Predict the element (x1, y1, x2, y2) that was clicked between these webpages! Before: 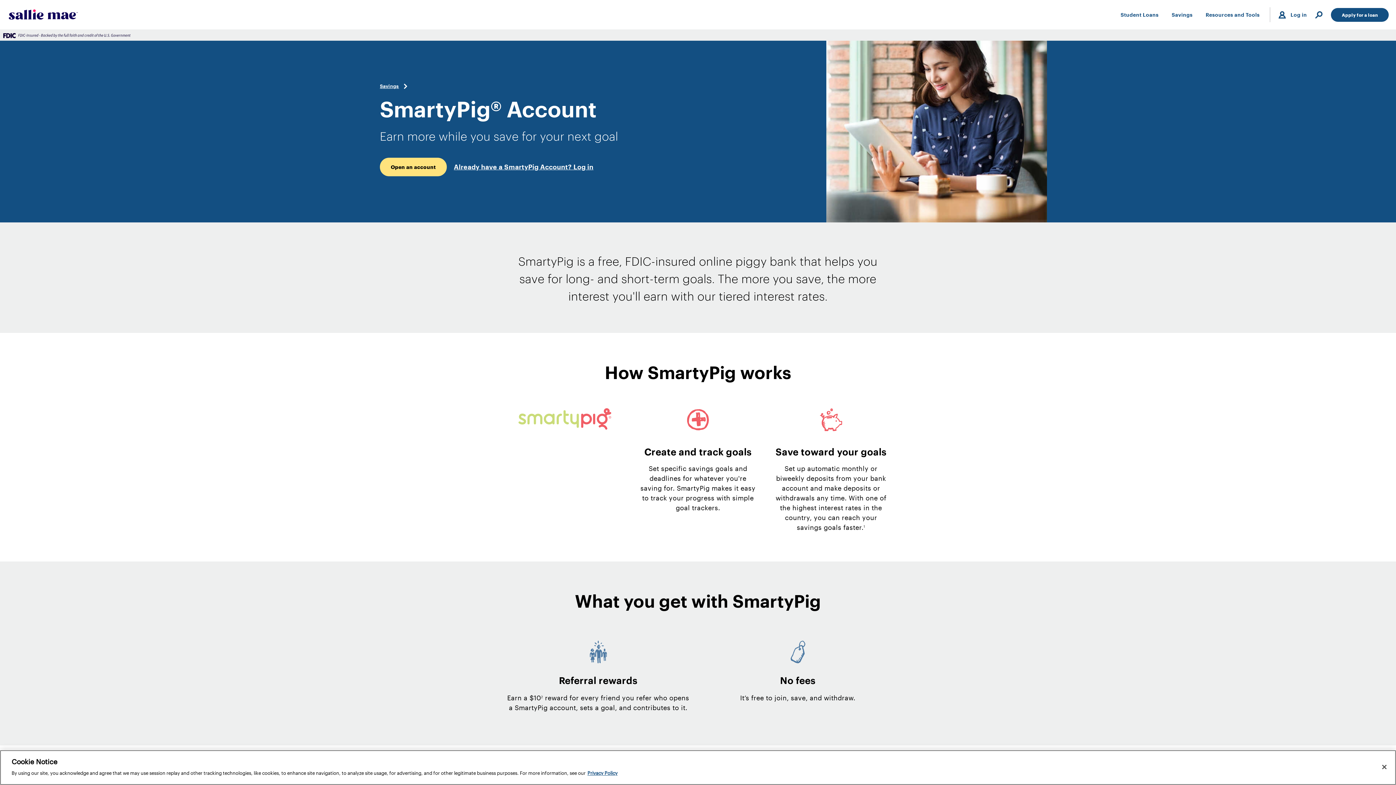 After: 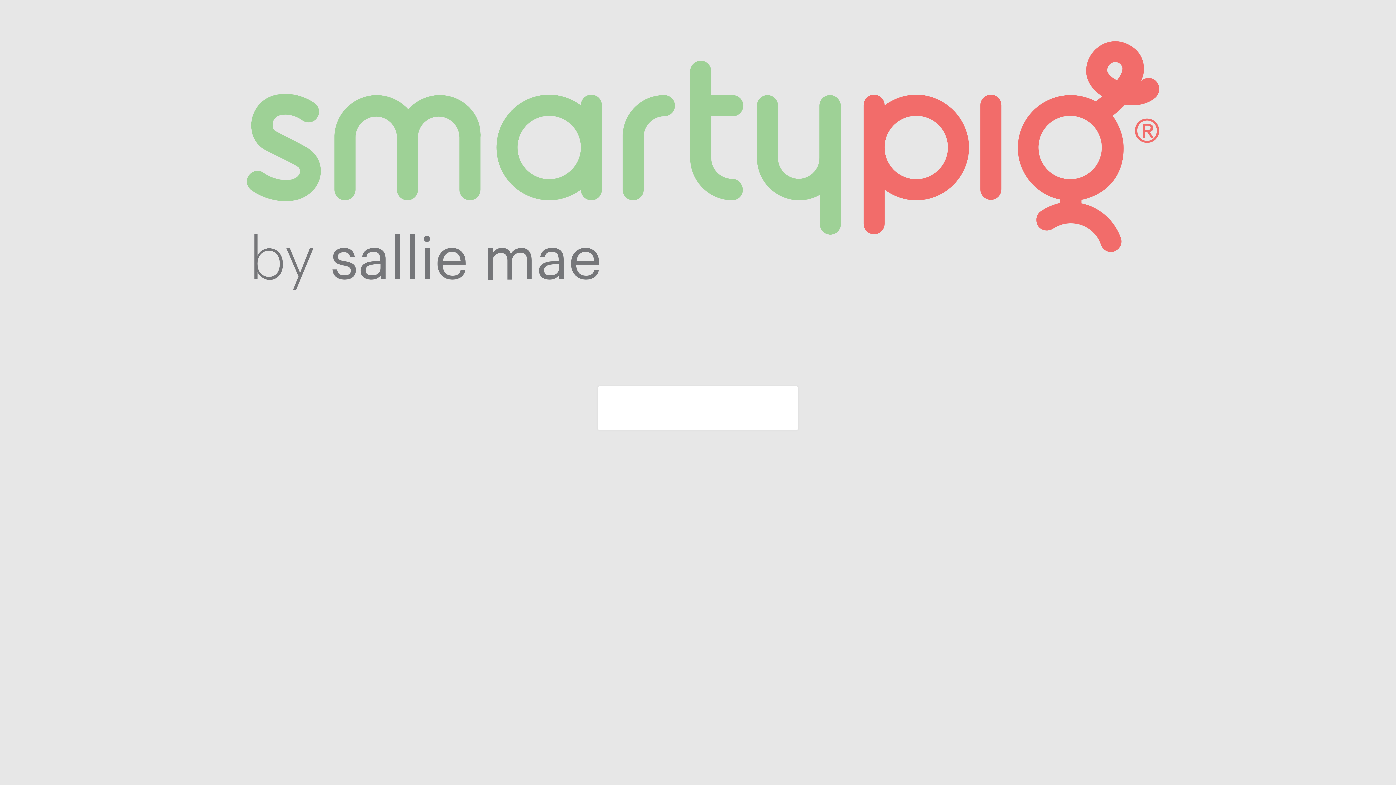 Action: label: Open an account bbox: (380, 157, 446, 176)